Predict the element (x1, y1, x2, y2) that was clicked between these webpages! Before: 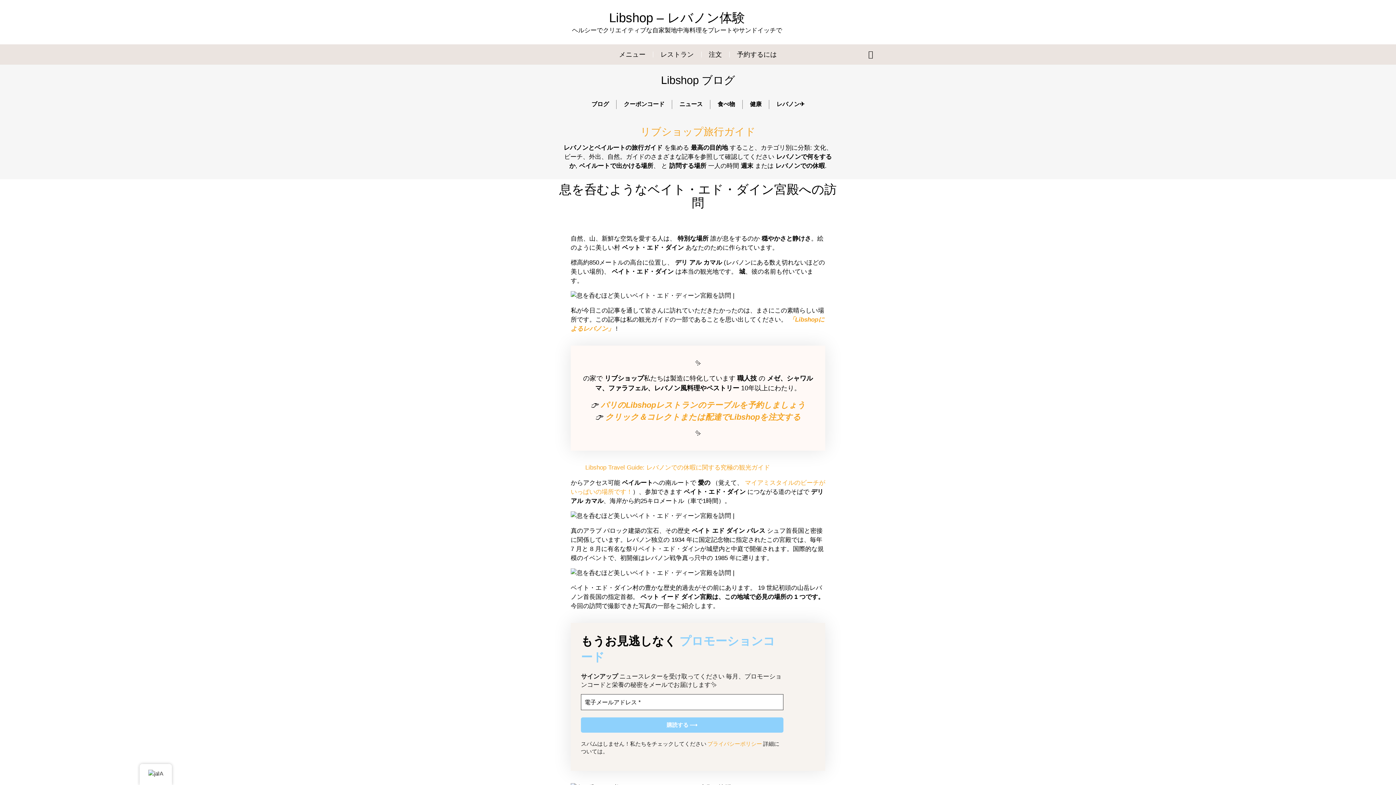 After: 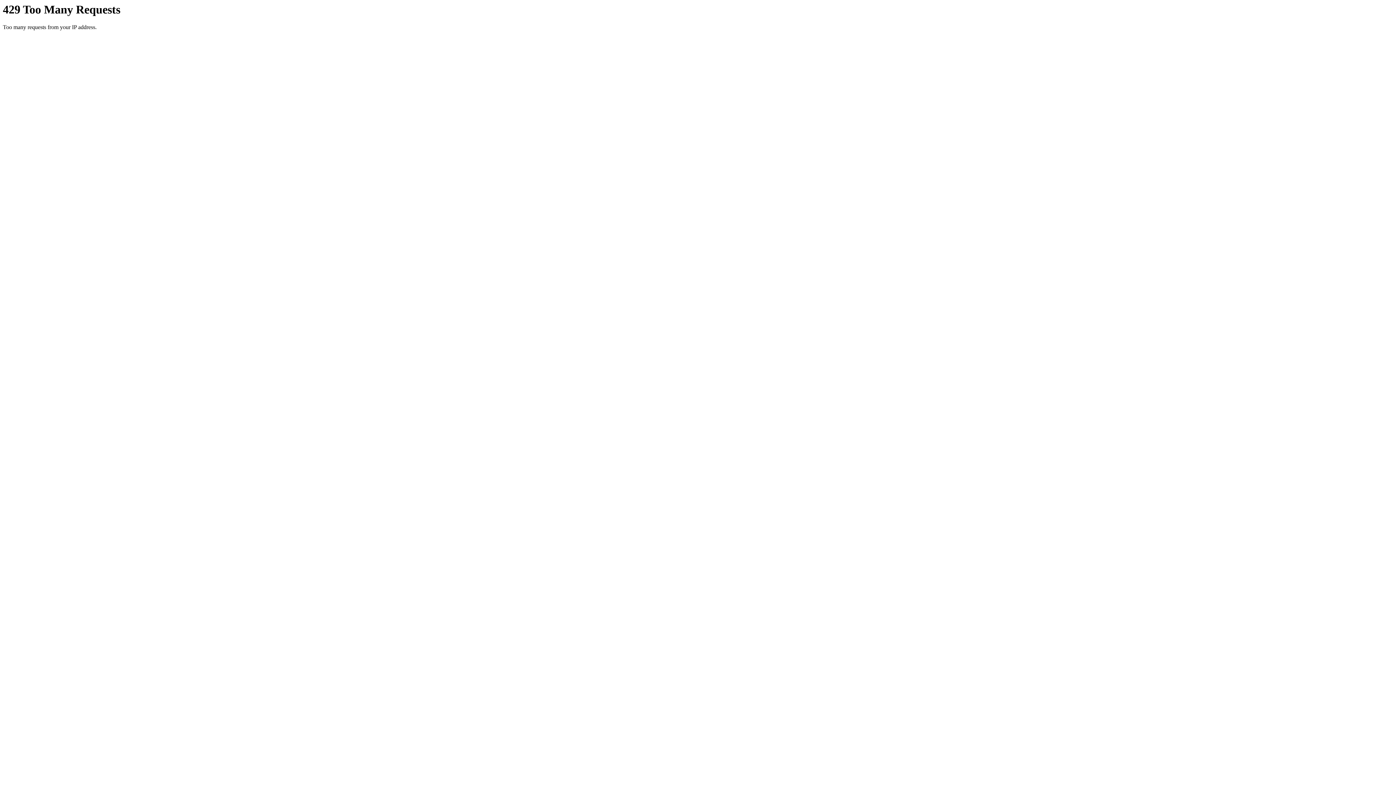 Action: bbox: (710, 96, 742, 112) label: 食べ物